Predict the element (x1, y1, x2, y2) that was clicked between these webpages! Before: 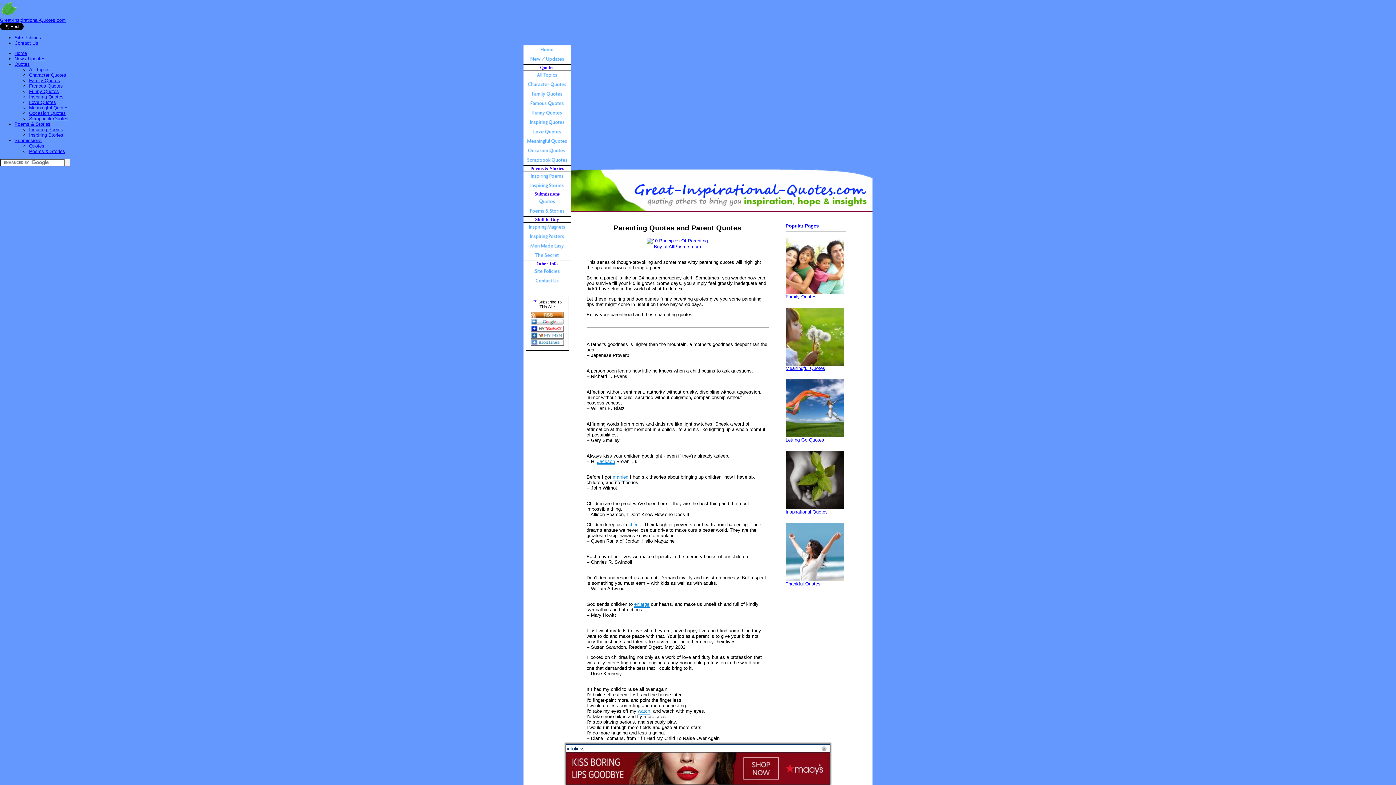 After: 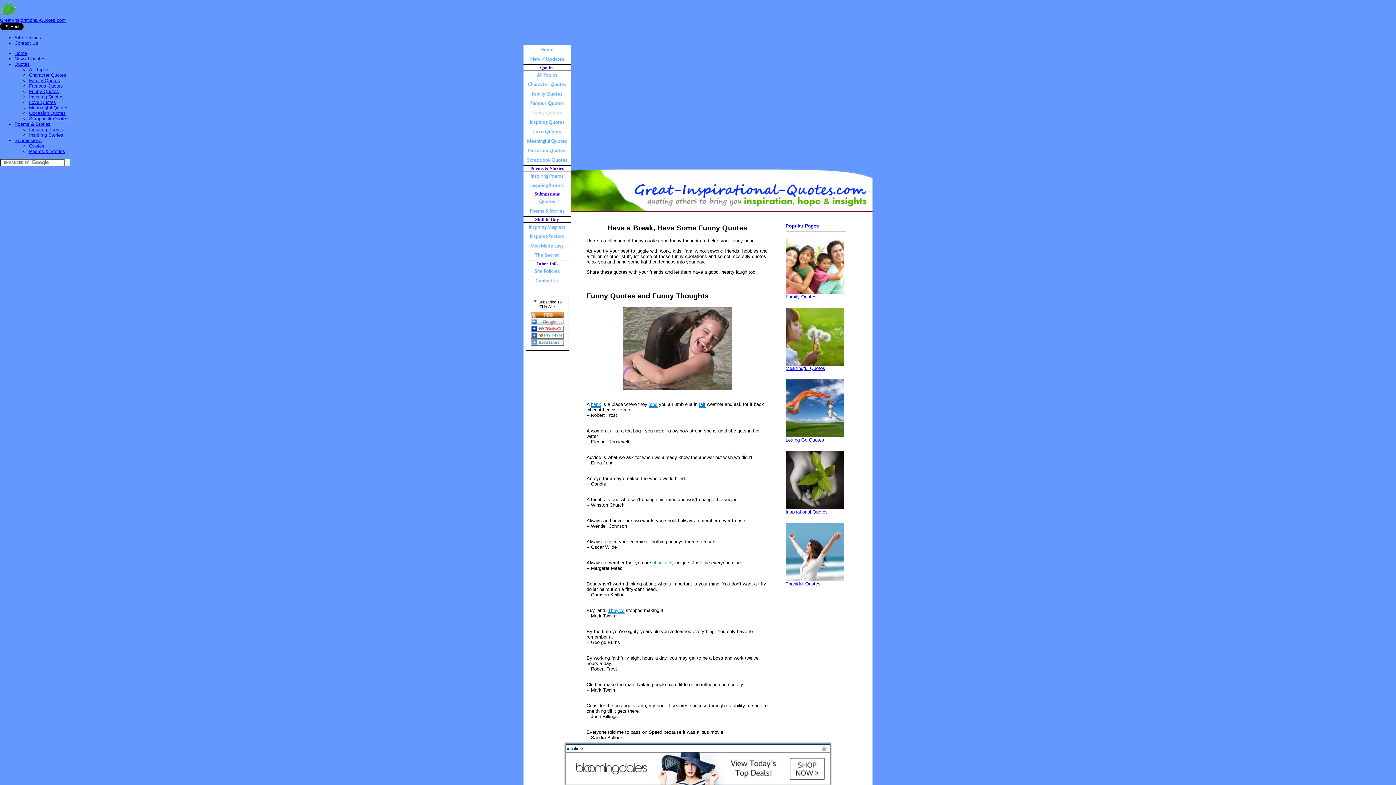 Action: bbox: (523, 113, 570, 119)